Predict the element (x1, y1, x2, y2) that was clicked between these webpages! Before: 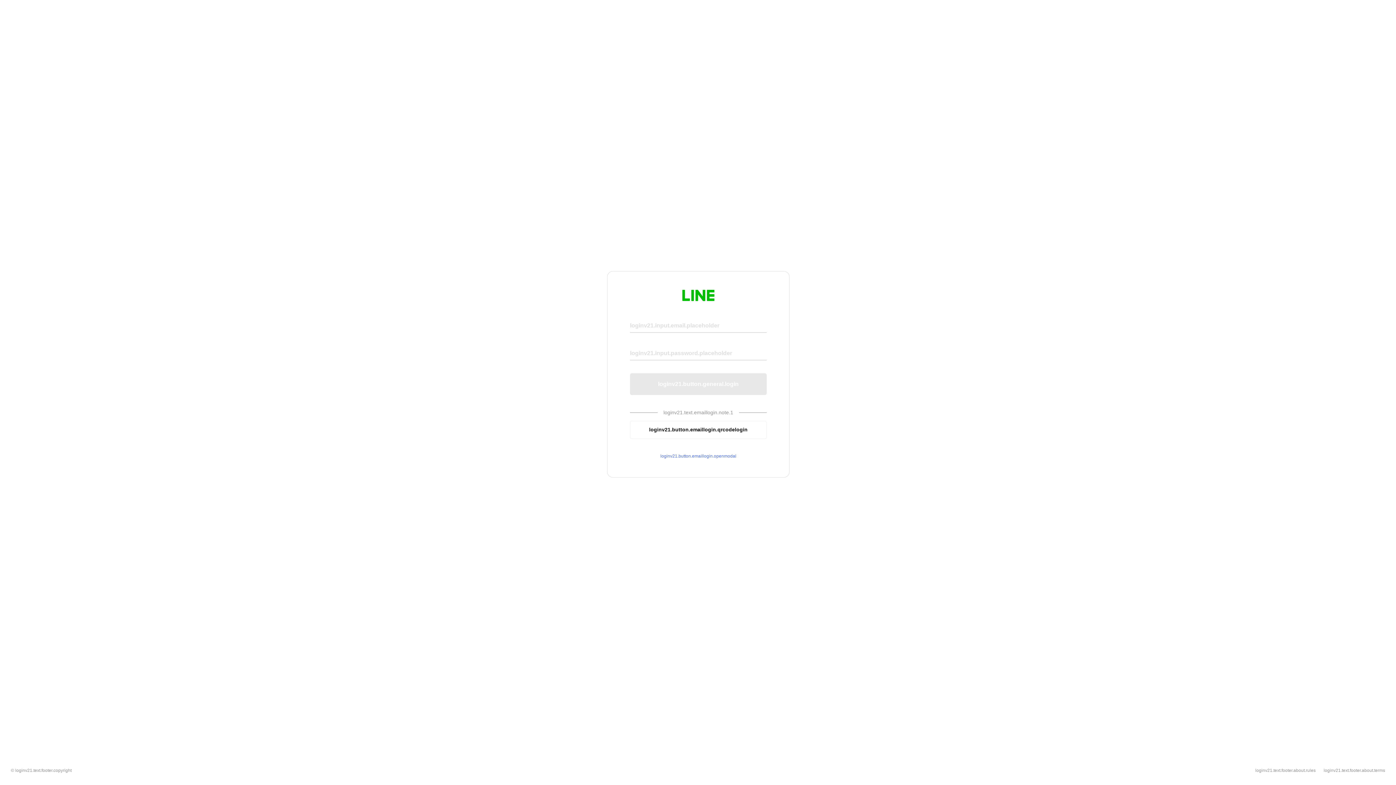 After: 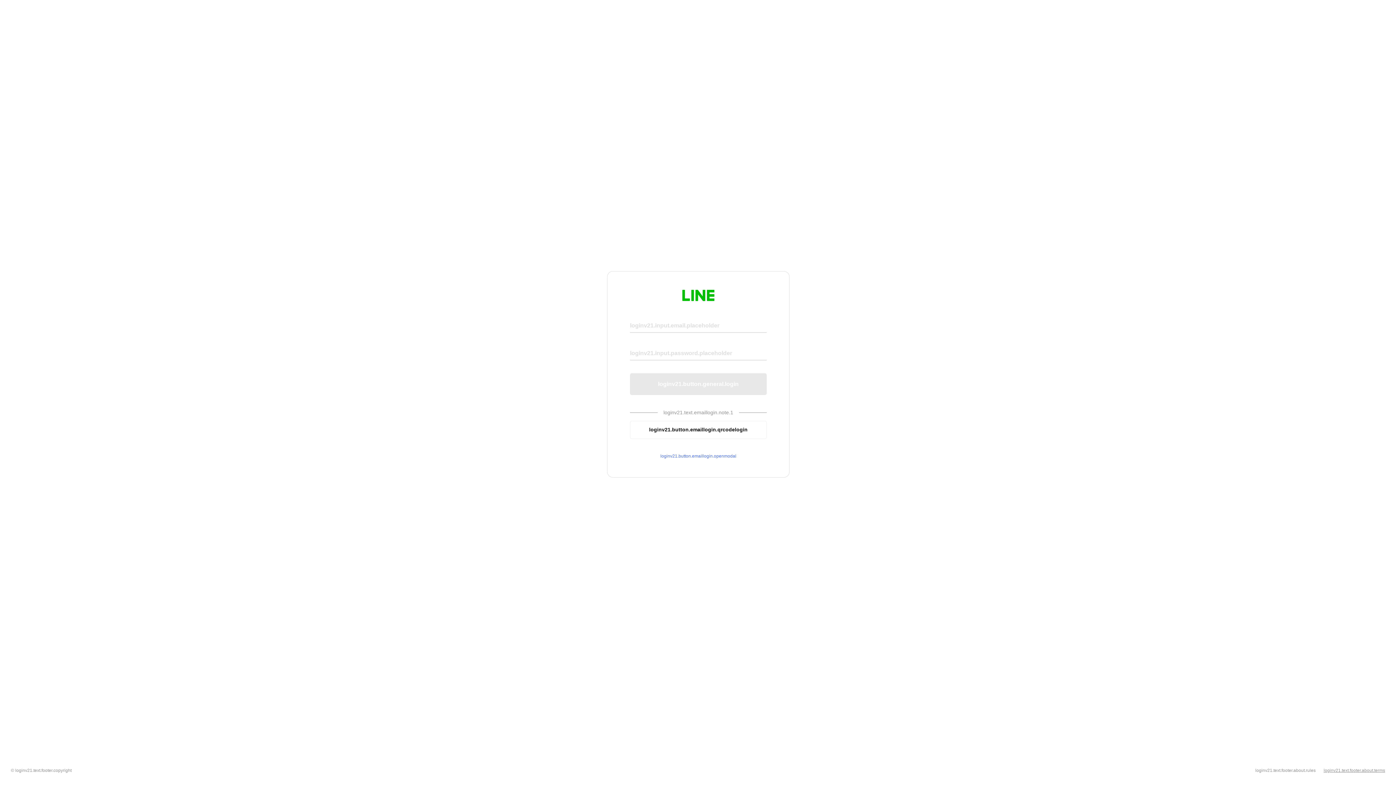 Action: bbox: (1324, 768, 1385, 773) label: loginv21.text.footer.about.terms